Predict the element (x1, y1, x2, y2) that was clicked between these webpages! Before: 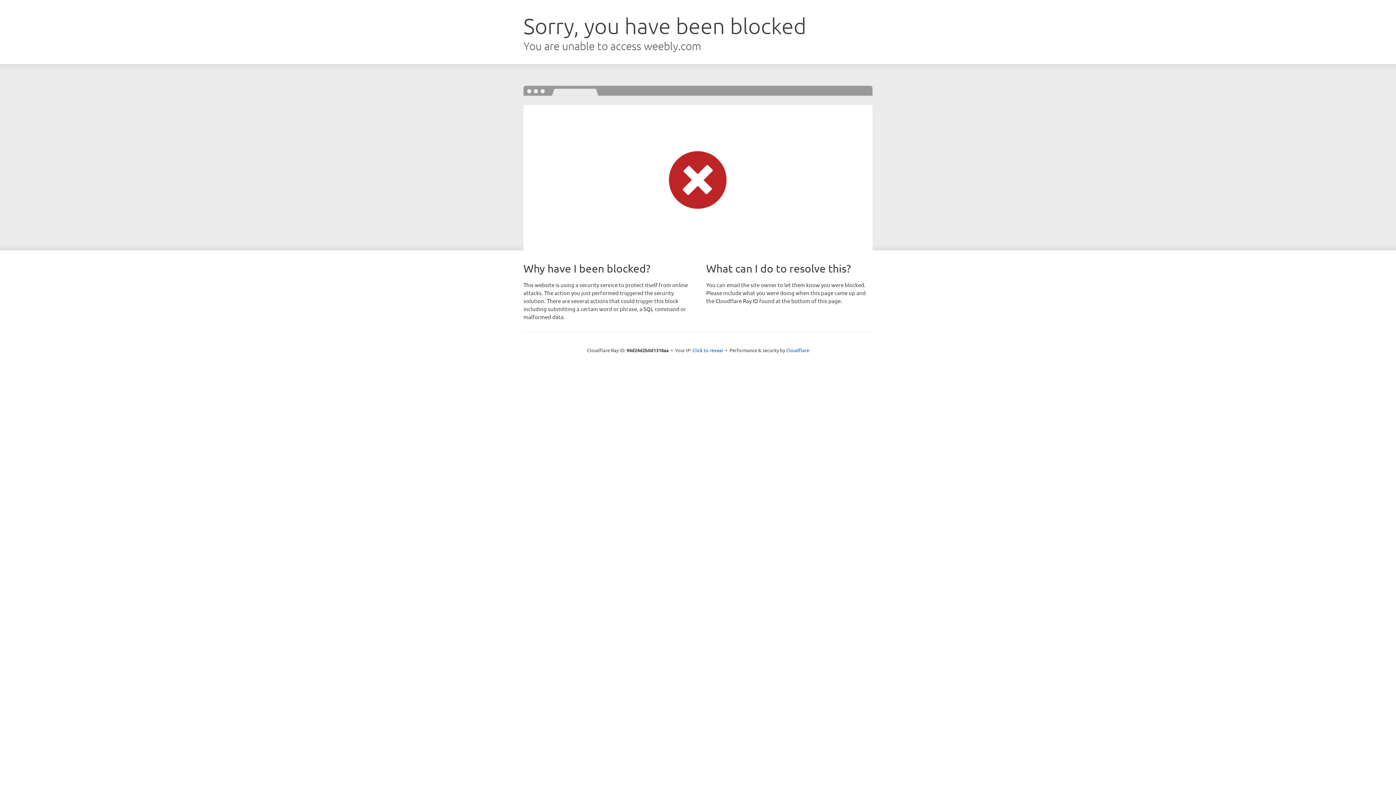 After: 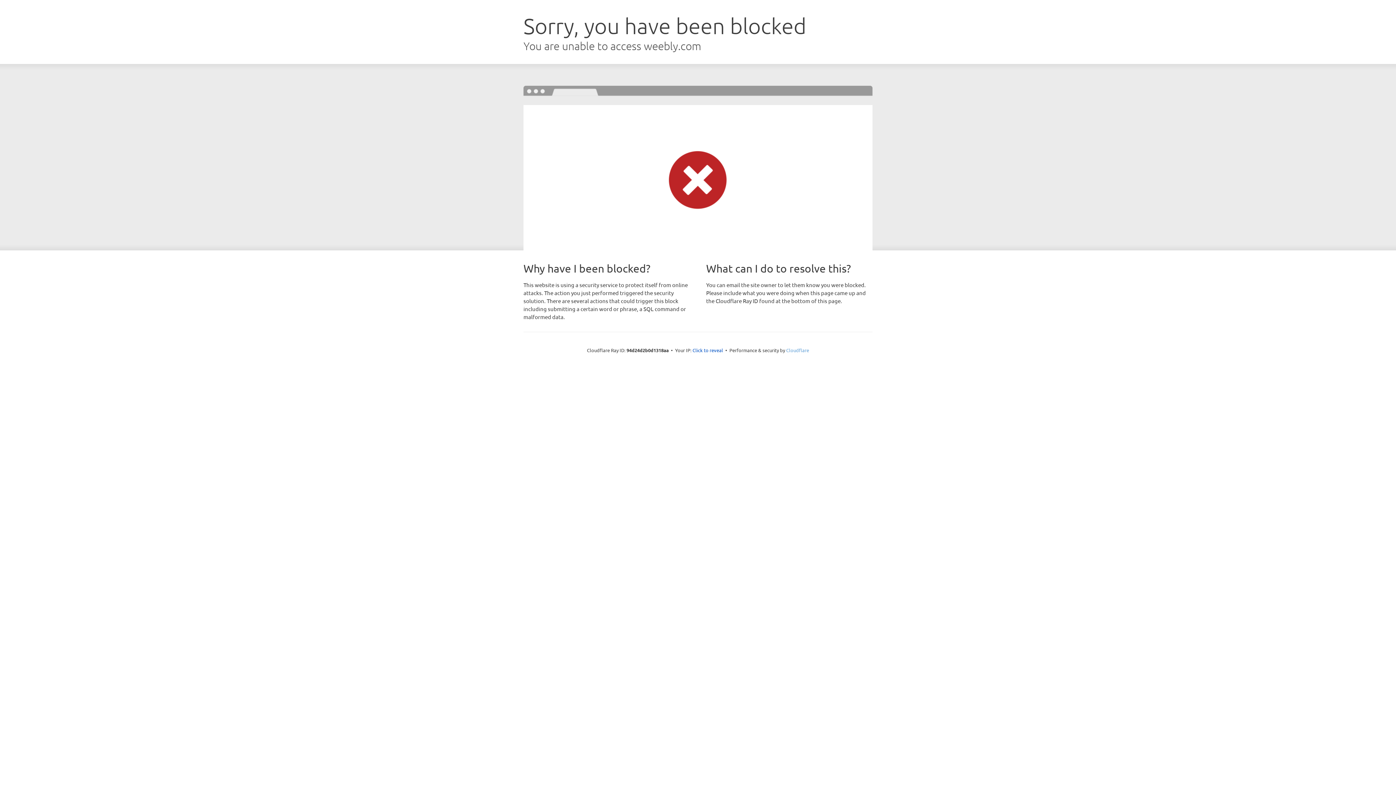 Action: bbox: (786, 347, 809, 353) label: Cloudflare